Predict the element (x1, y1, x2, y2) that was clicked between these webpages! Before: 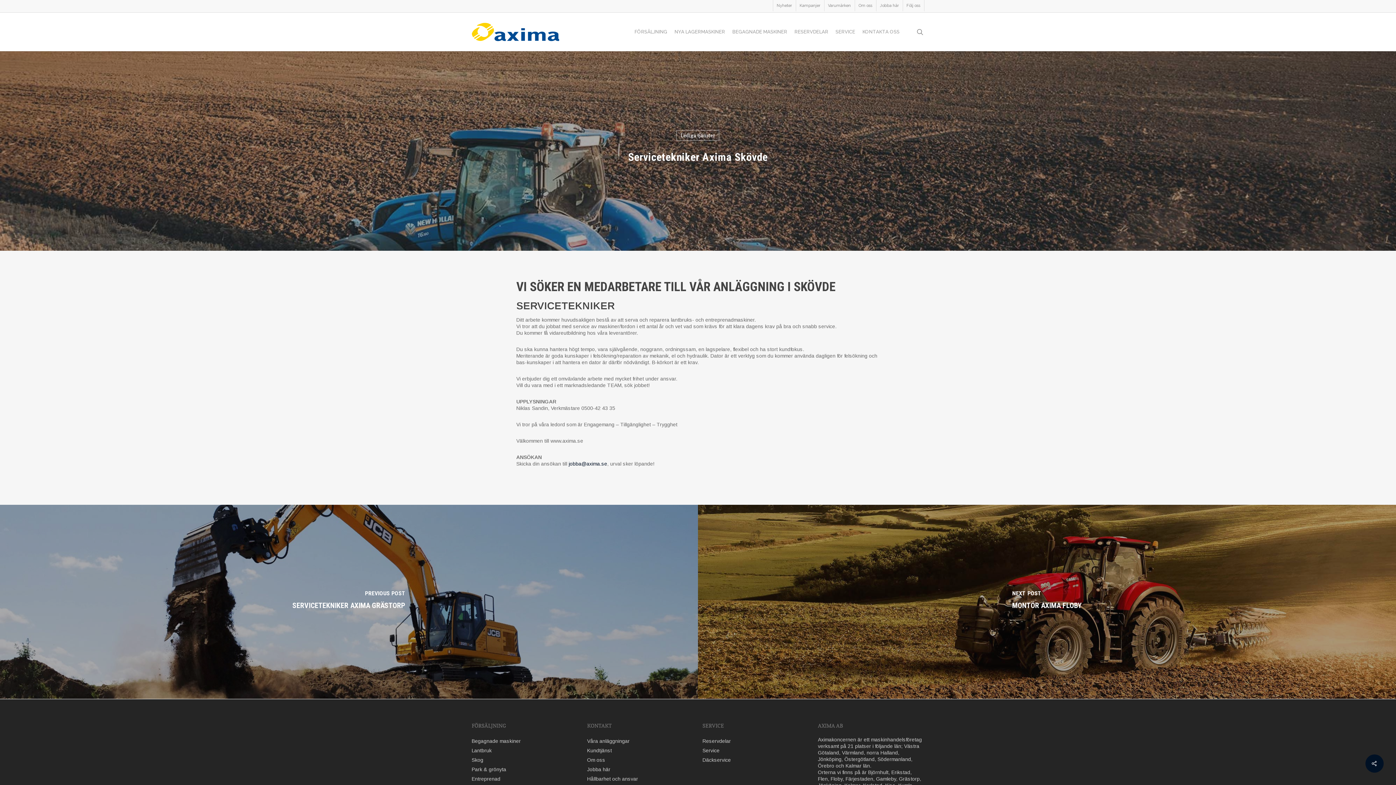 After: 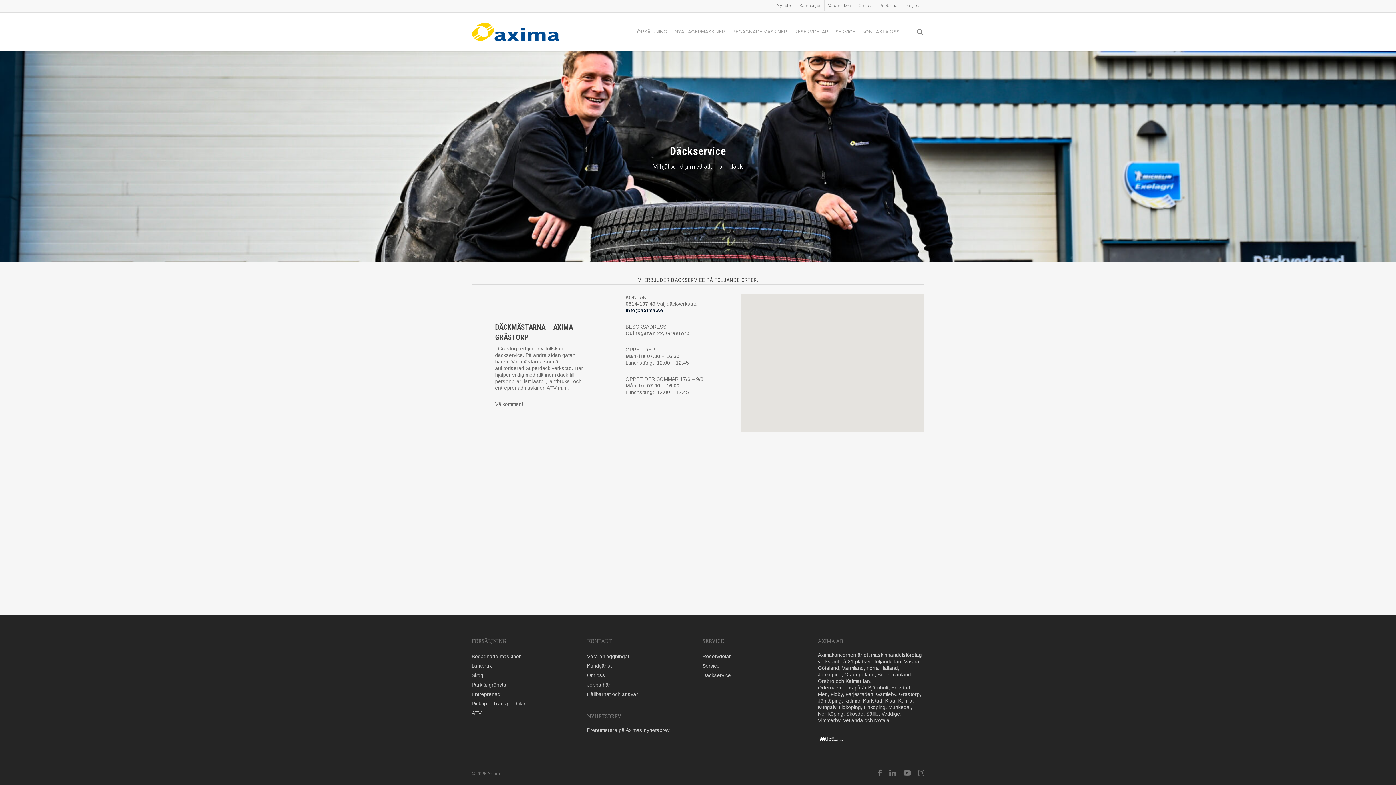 Action: label: Däckservice bbox: (702, 757, 809, 763)